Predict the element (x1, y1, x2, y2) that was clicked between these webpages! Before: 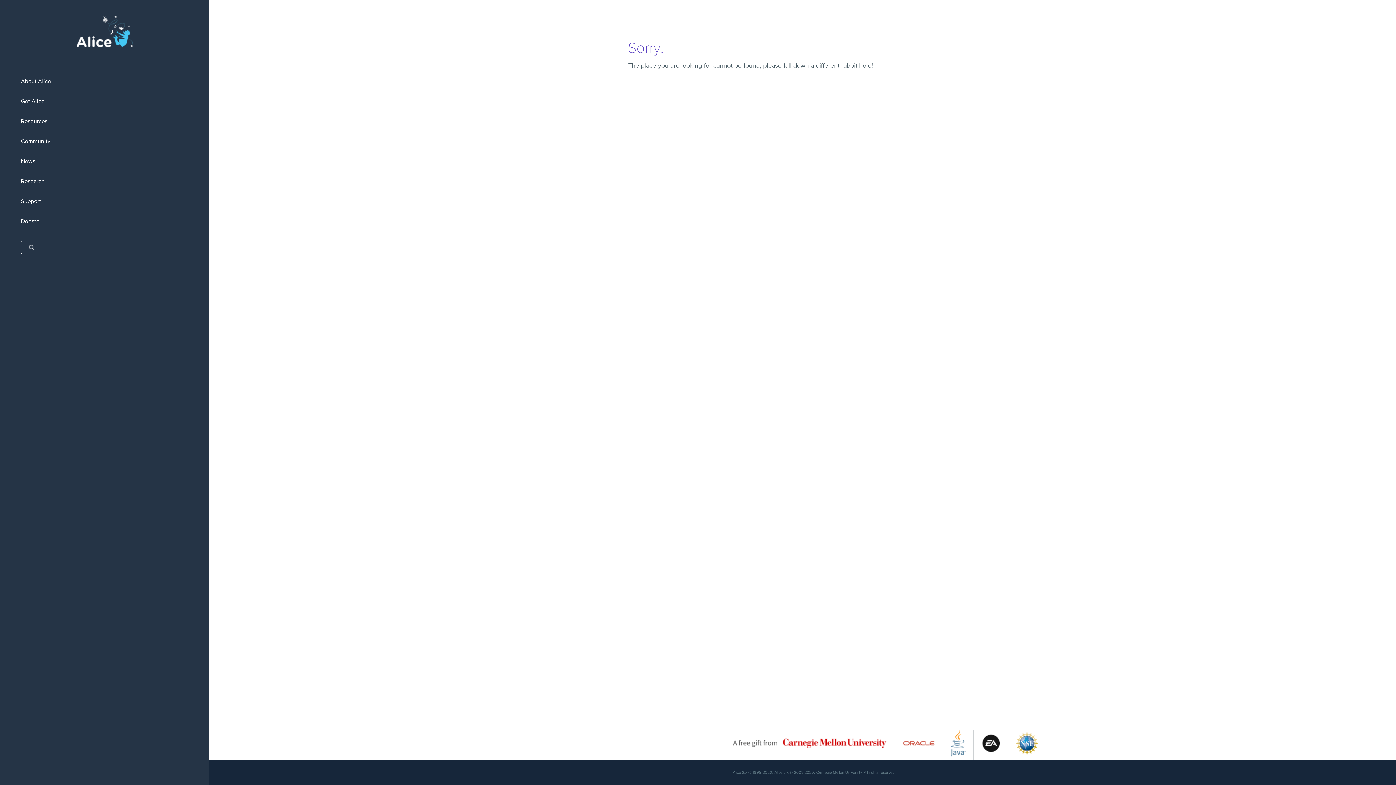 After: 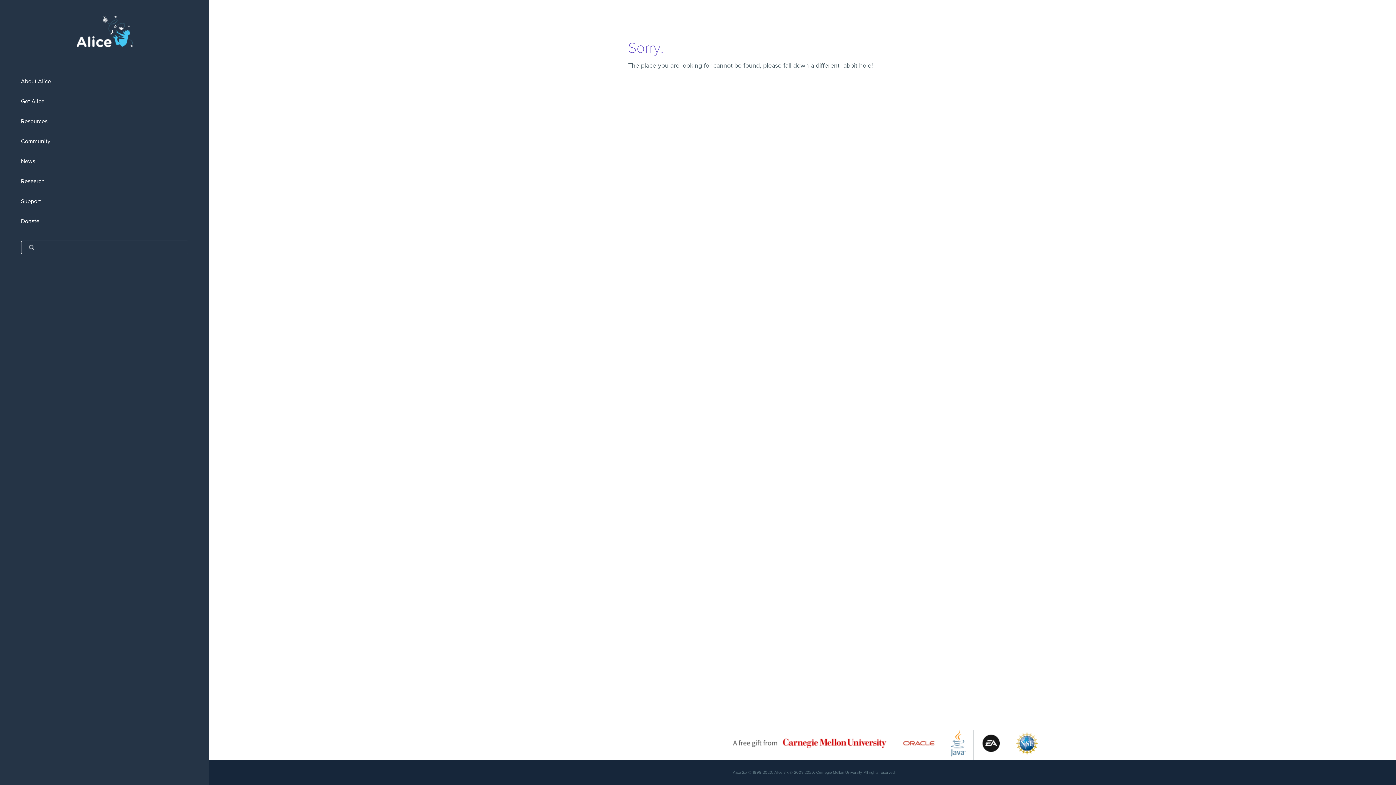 Action: bbox: (951, 752, 966, 759)